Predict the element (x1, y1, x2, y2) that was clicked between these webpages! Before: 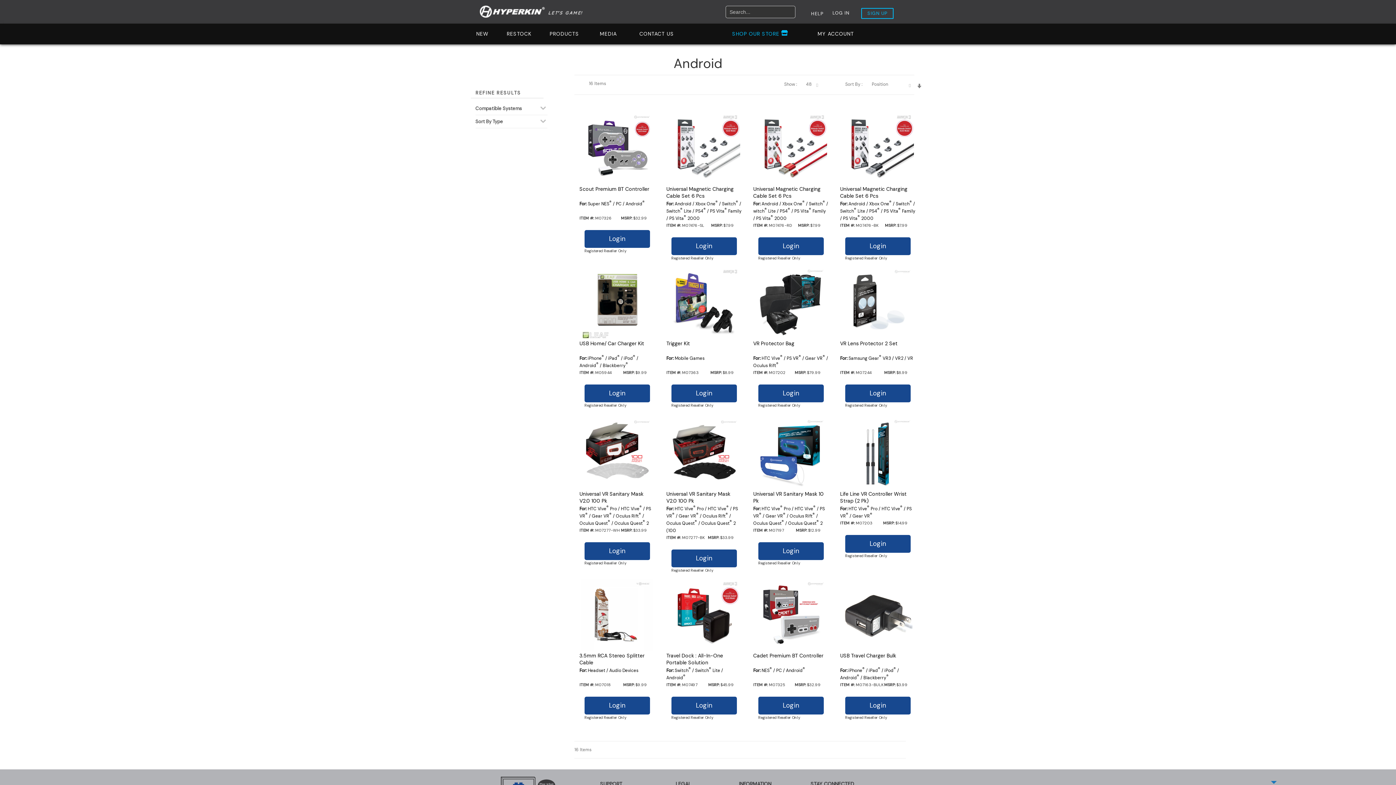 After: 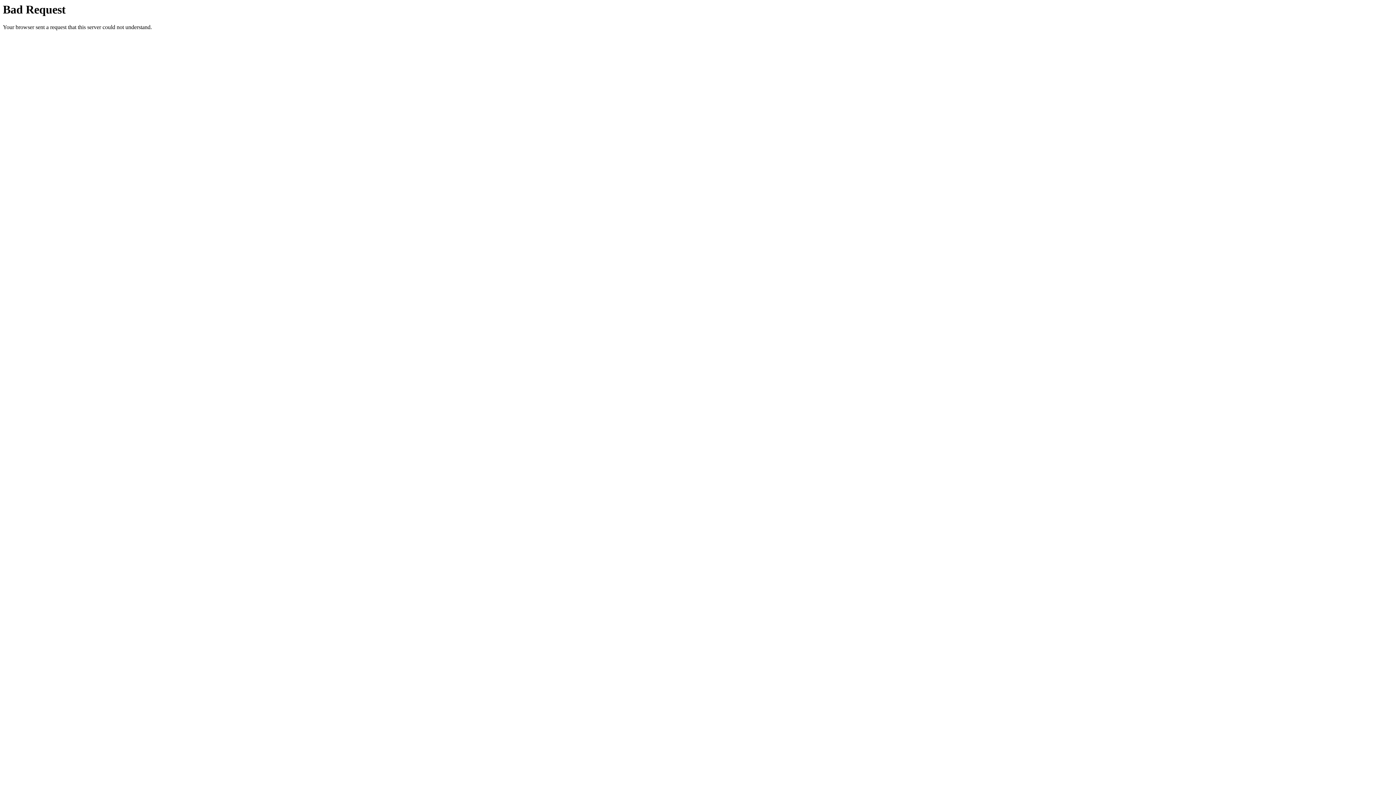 Action: bbox: (671, 712, 731, 713) label: Login